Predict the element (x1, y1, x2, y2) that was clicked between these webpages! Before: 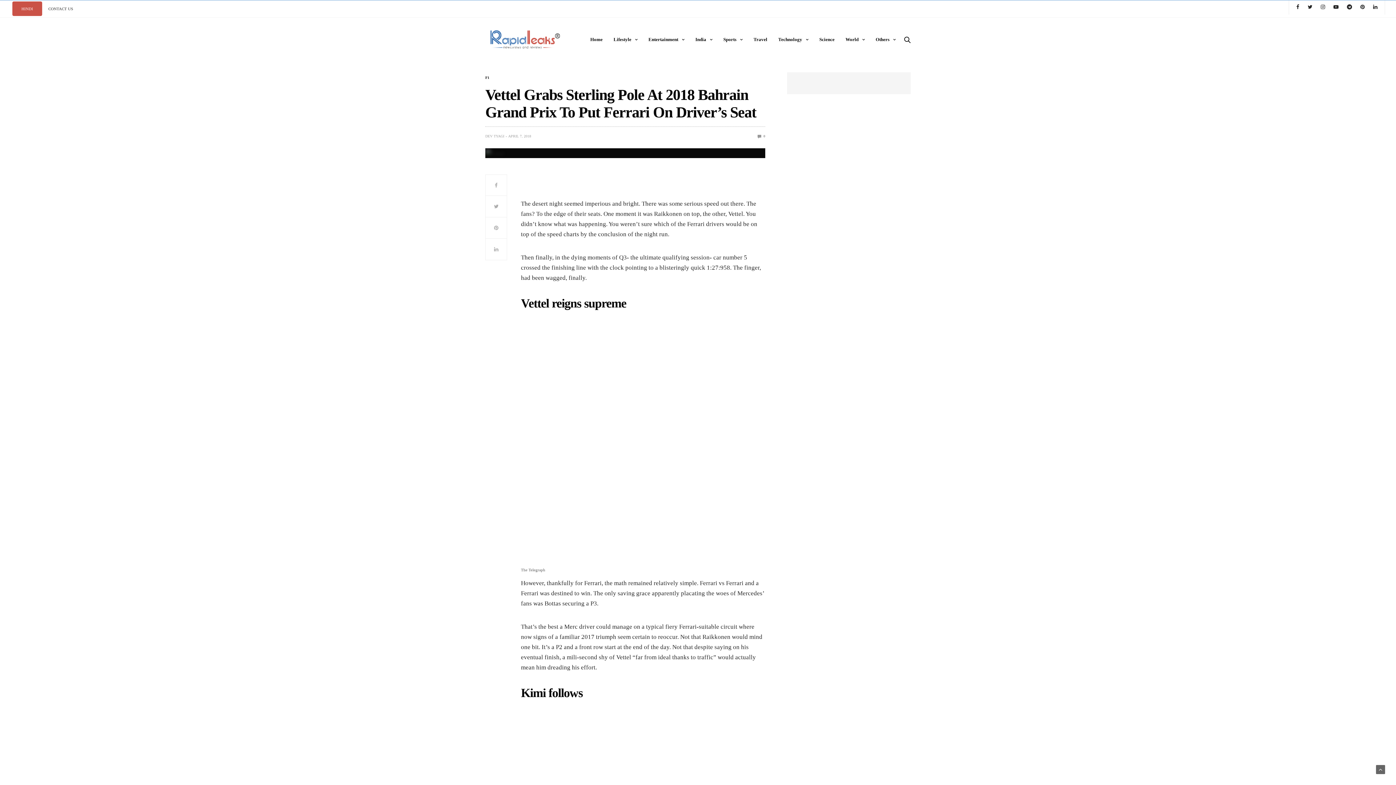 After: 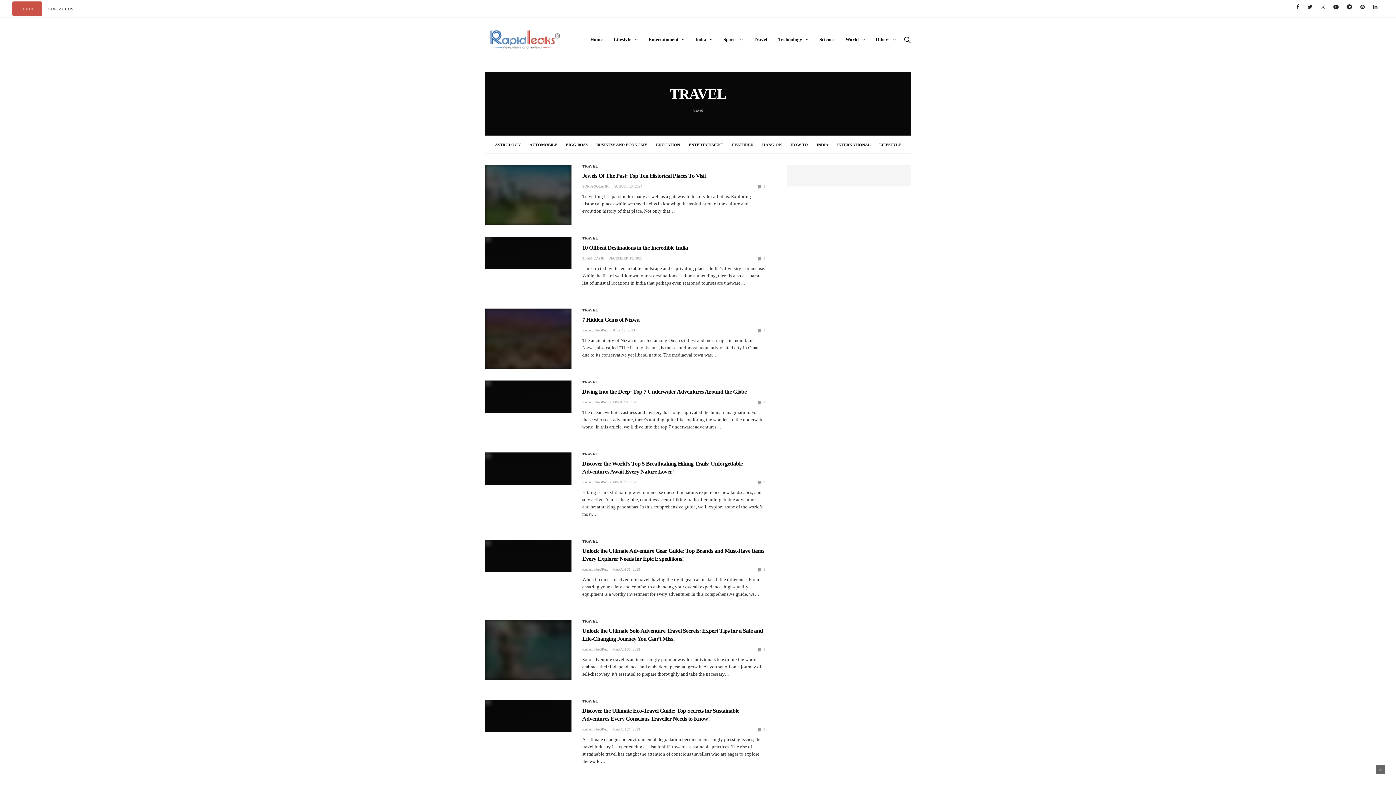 Action: bbox: (753, 36, 767, 43) label: Travel